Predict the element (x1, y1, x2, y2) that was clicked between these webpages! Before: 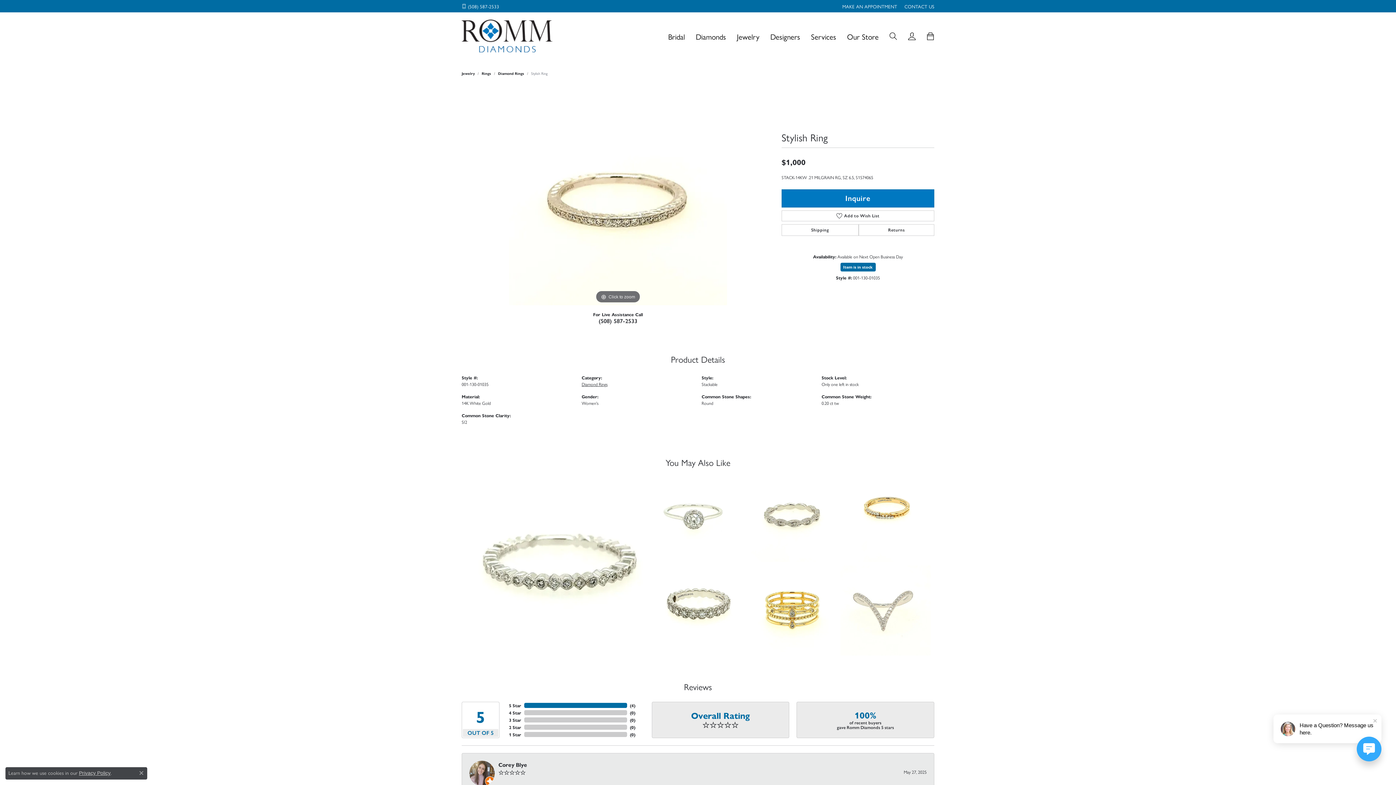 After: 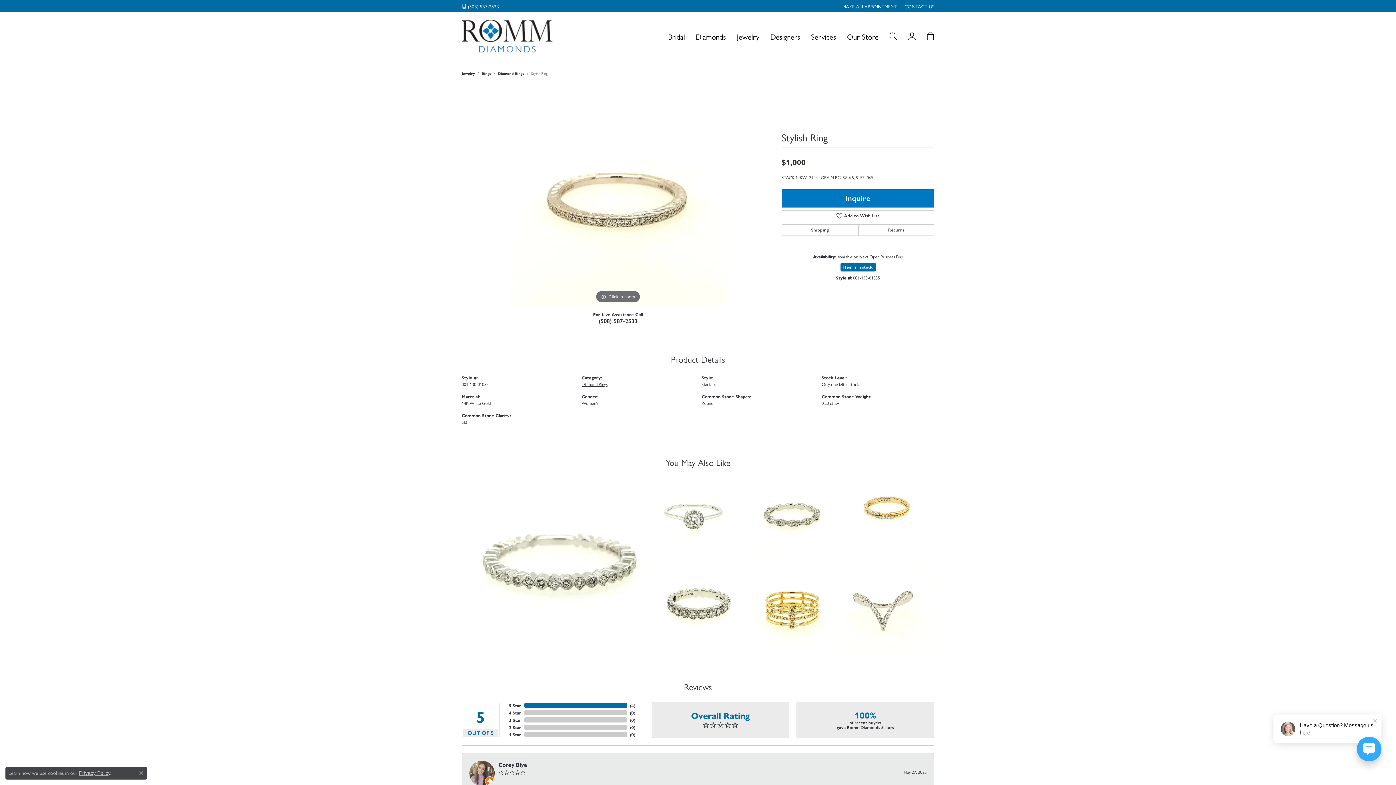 Action: label: Designers bbox: (770, 31, 800, 41)